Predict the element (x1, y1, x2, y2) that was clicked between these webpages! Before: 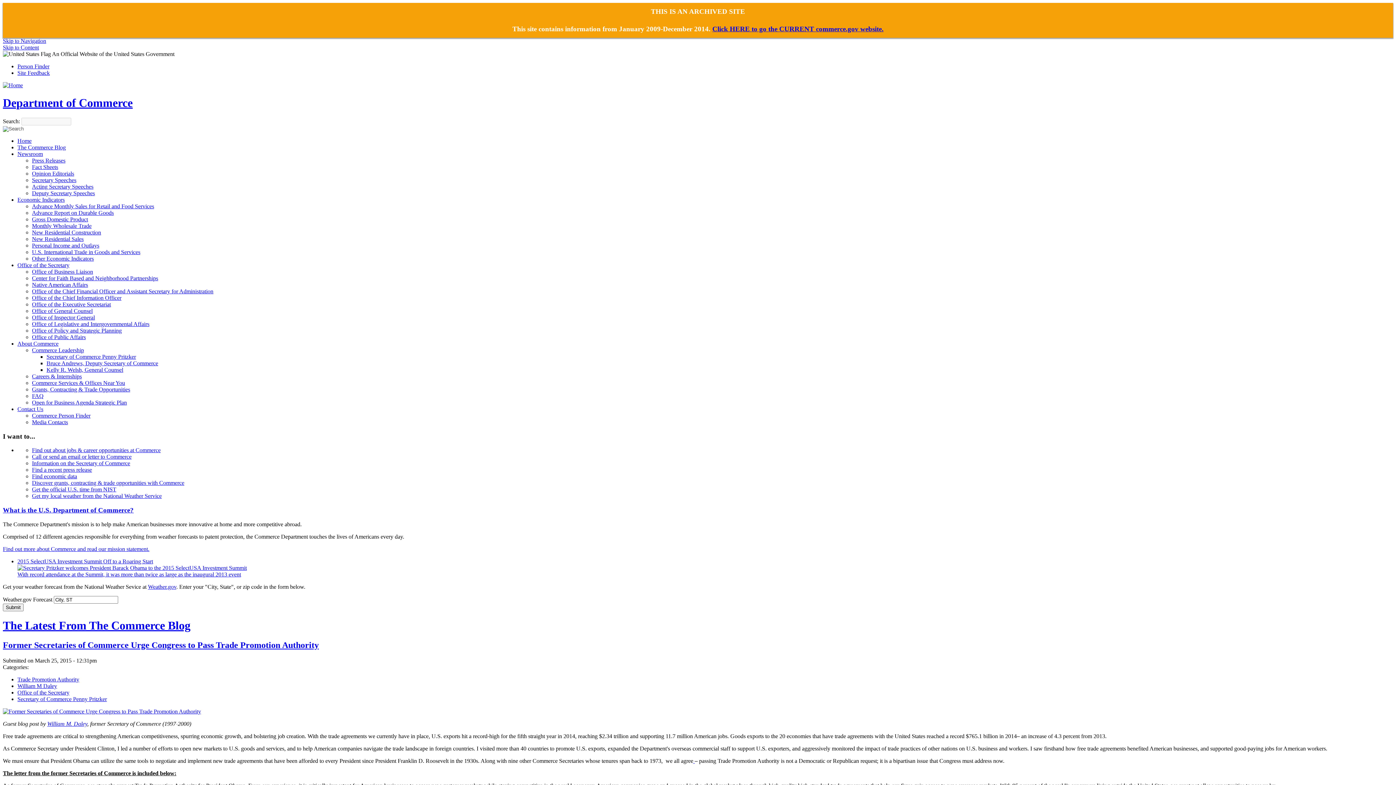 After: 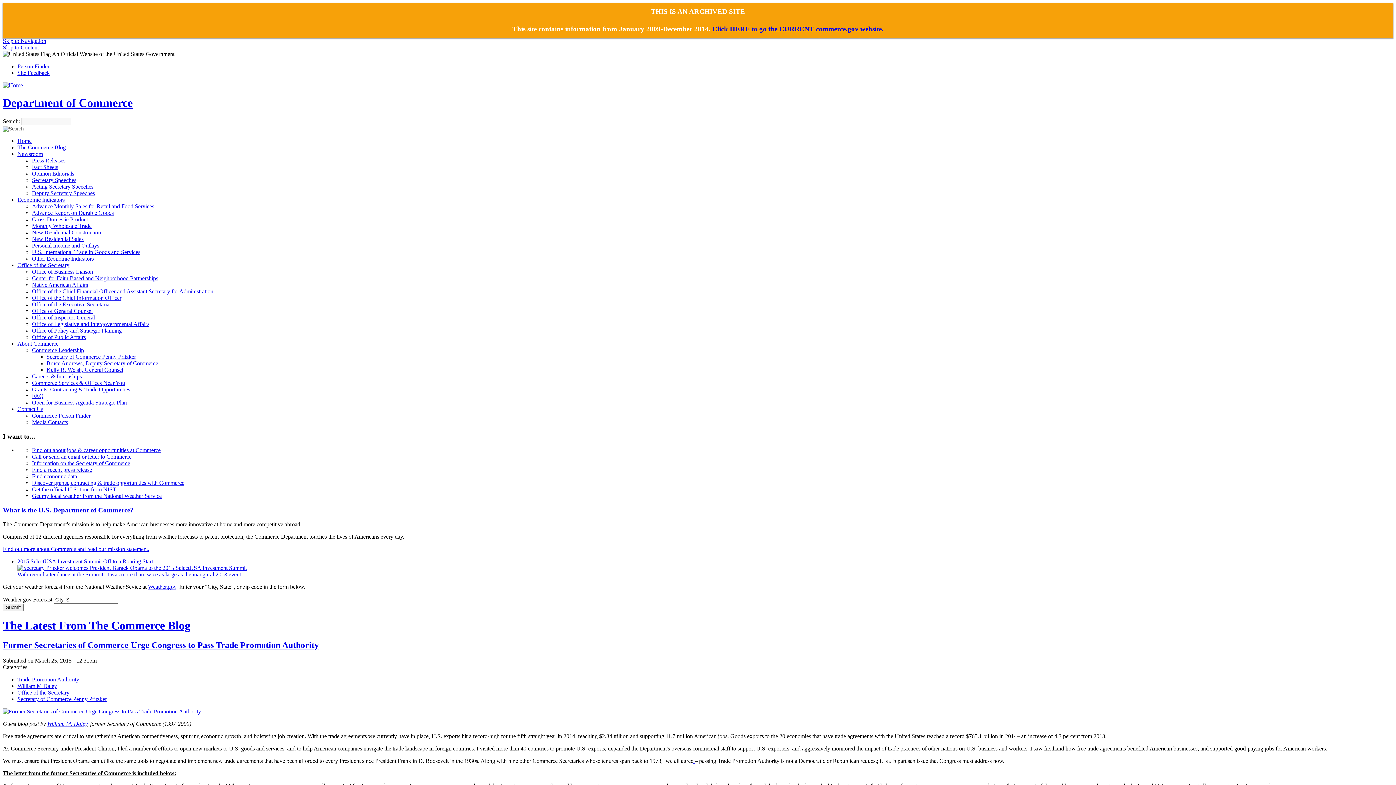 Action: label: Newsroom bbox: (17, 150, 42, 157)